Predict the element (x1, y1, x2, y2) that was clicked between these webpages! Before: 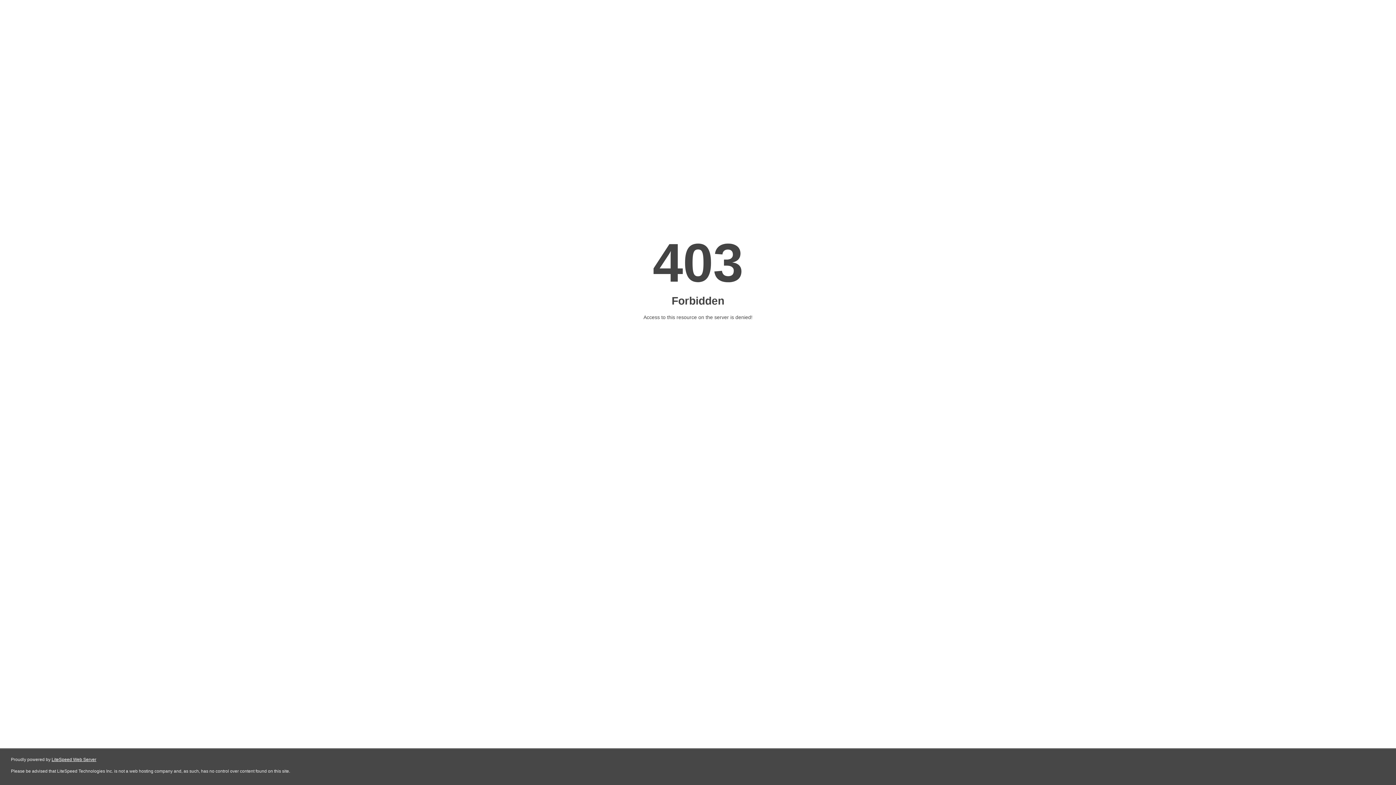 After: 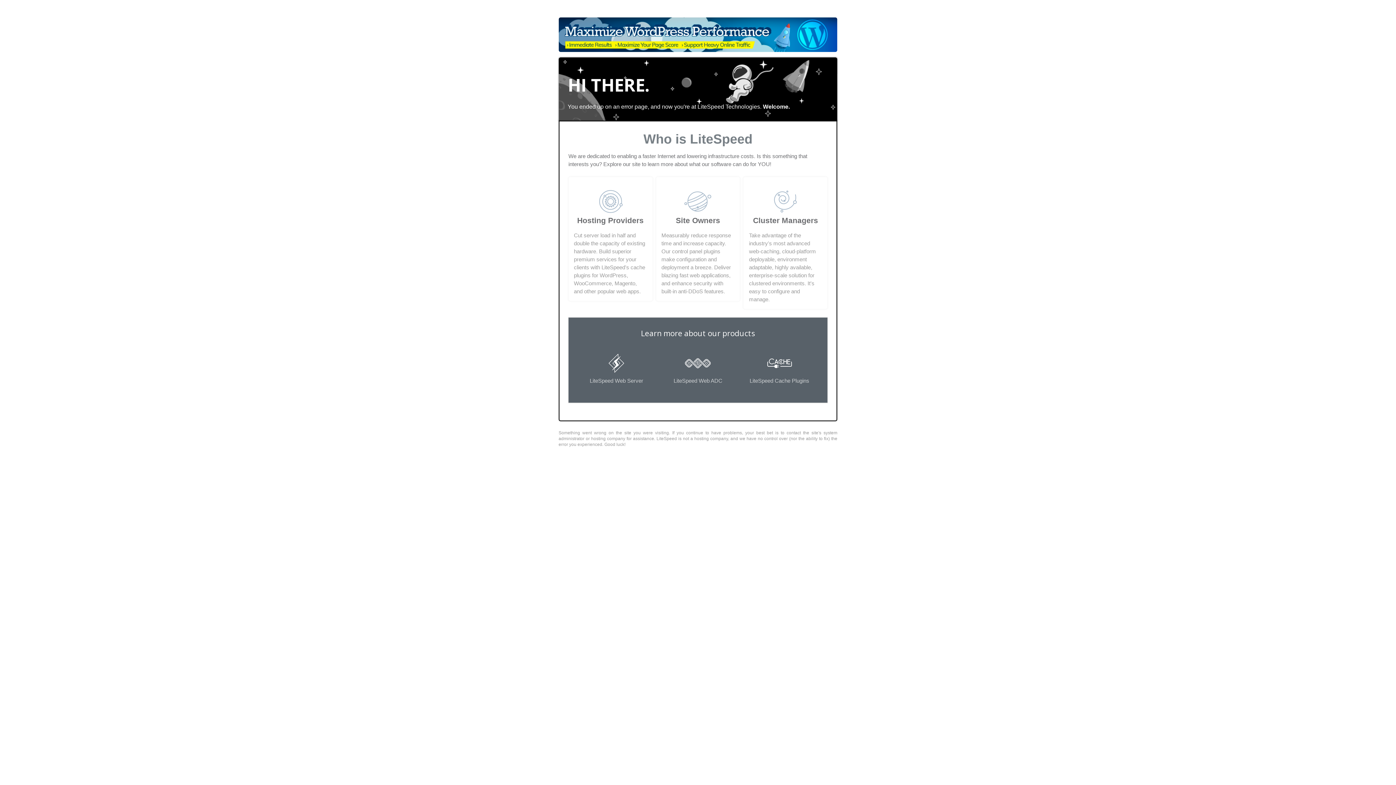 Action: bbox: (51, 757, 96, 762) label: LiteSpeed Web Server